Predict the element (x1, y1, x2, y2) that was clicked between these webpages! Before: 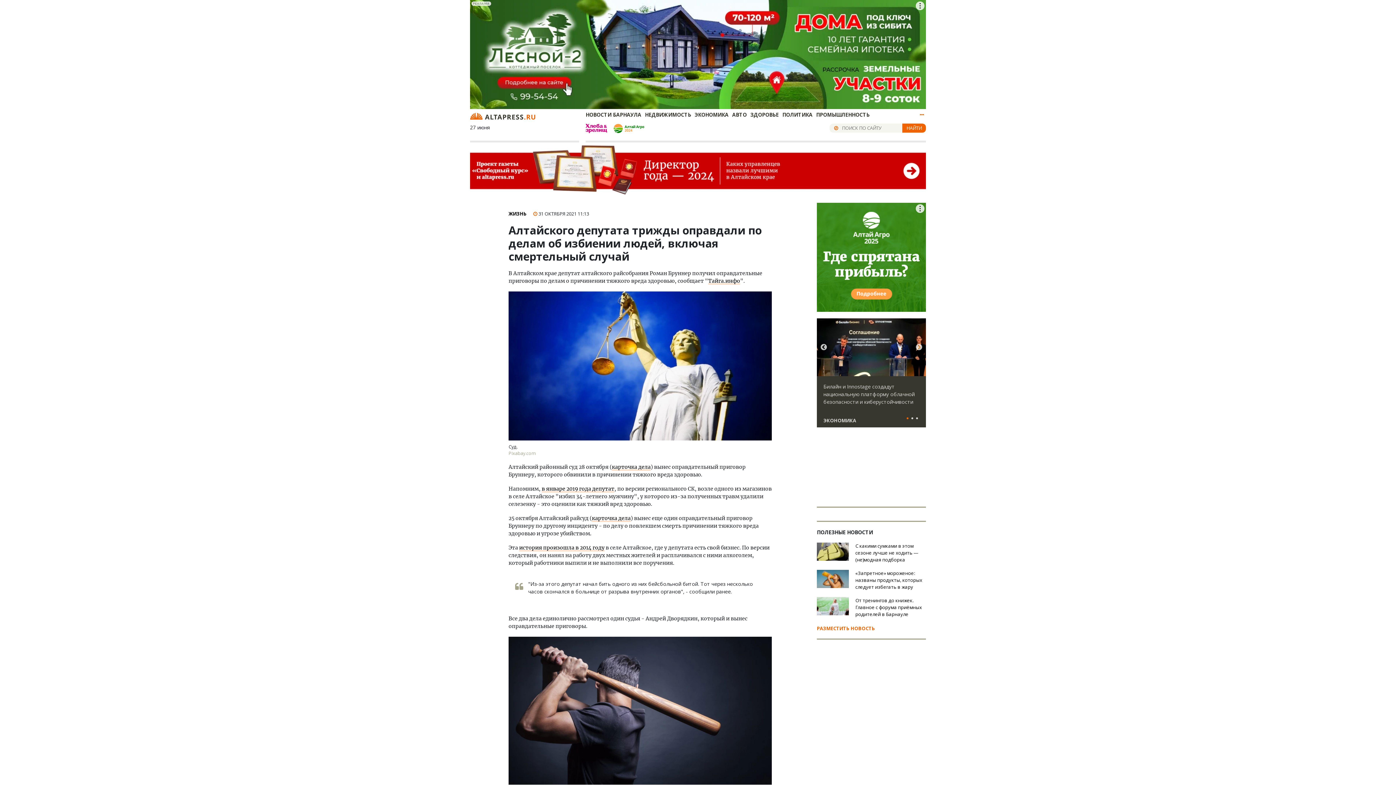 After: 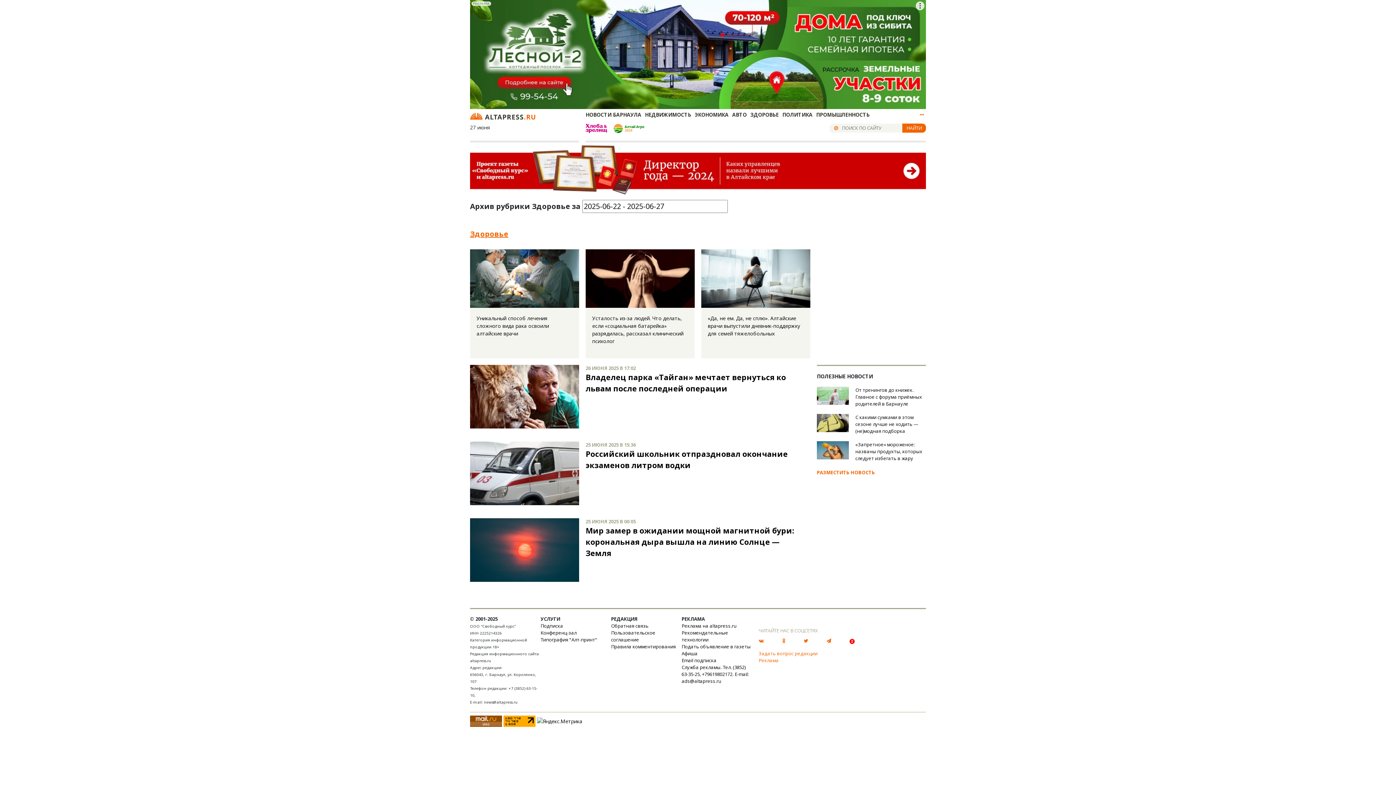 Action: bbox: (750, 111, 778, 118) label: ЗДОРОВЬЕ